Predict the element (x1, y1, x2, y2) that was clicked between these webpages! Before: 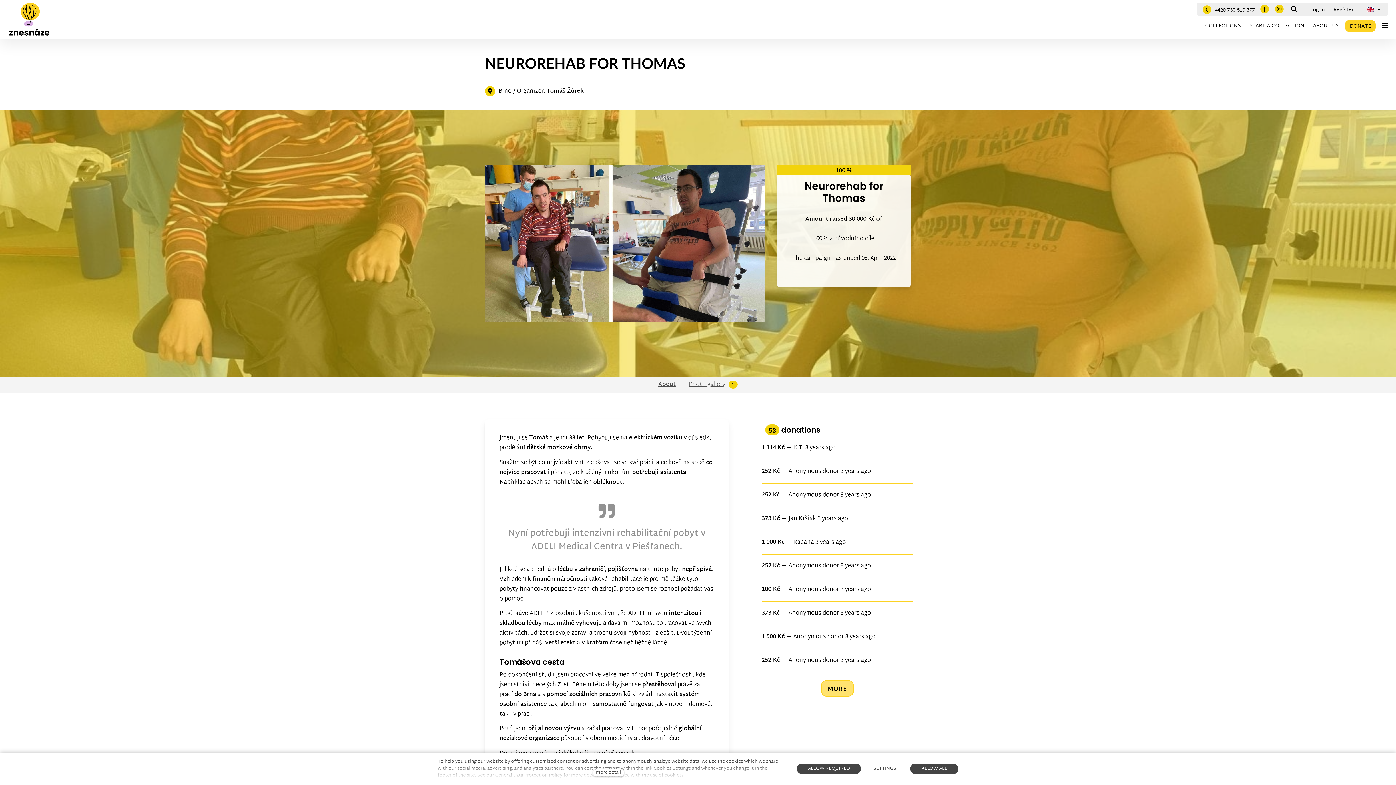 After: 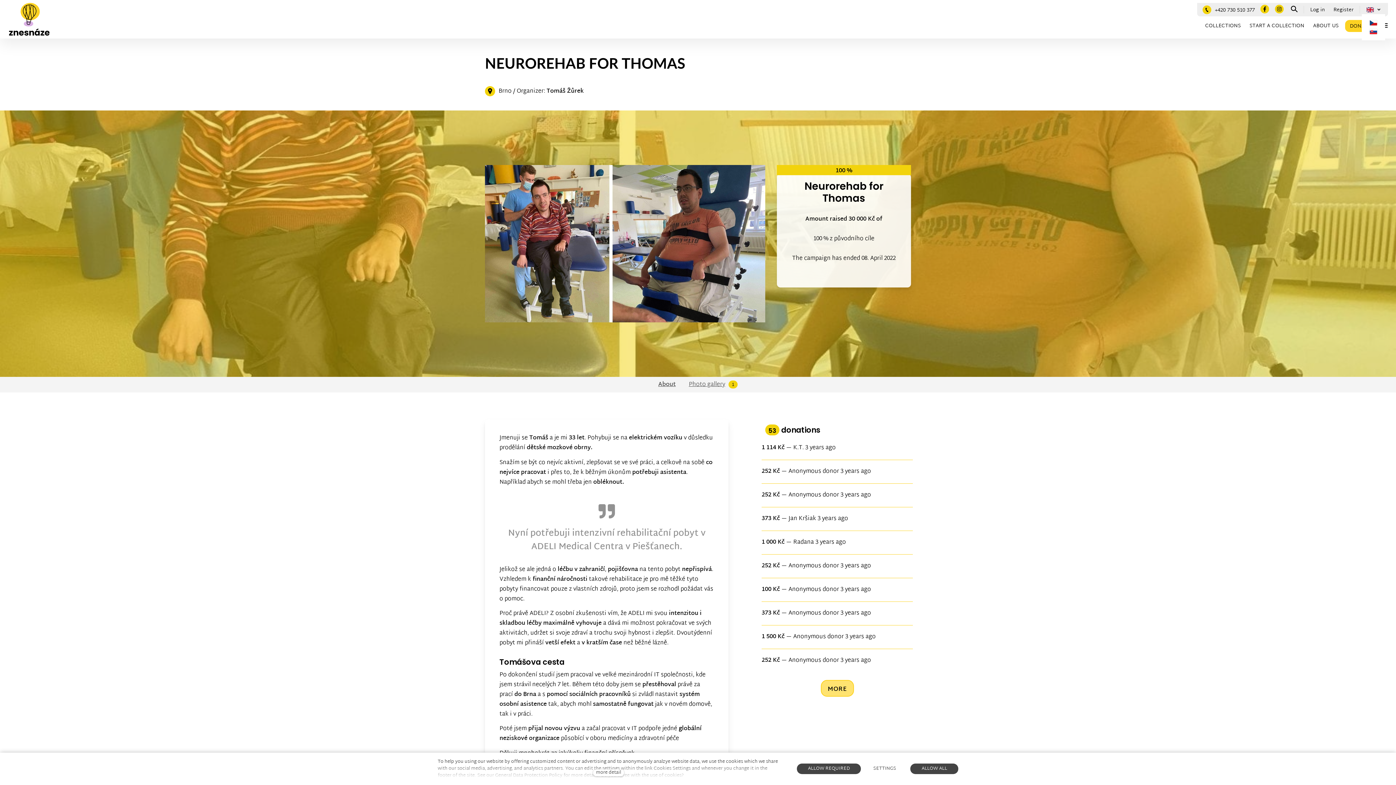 Action: bbox: (1362, 5, 1385, 14) label: Aktivní jazyk